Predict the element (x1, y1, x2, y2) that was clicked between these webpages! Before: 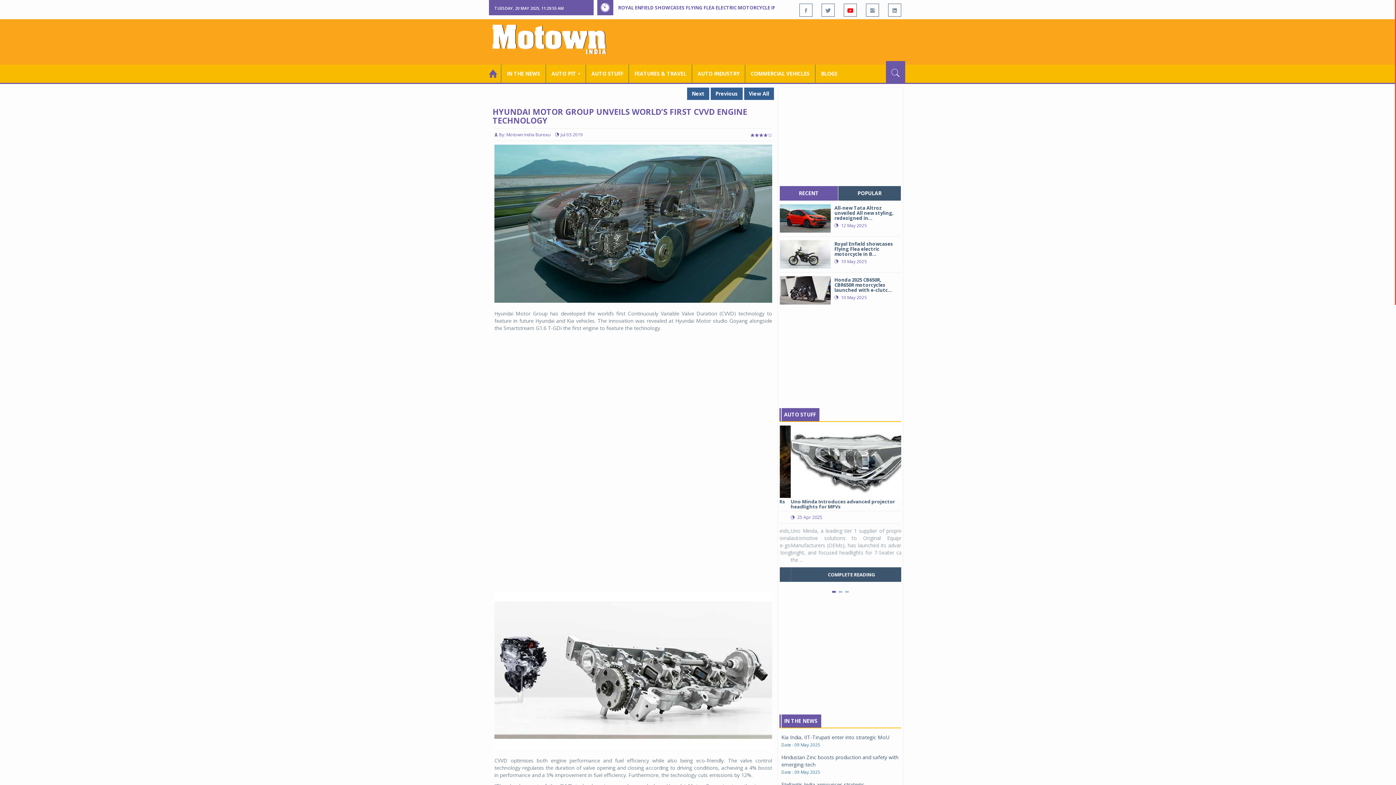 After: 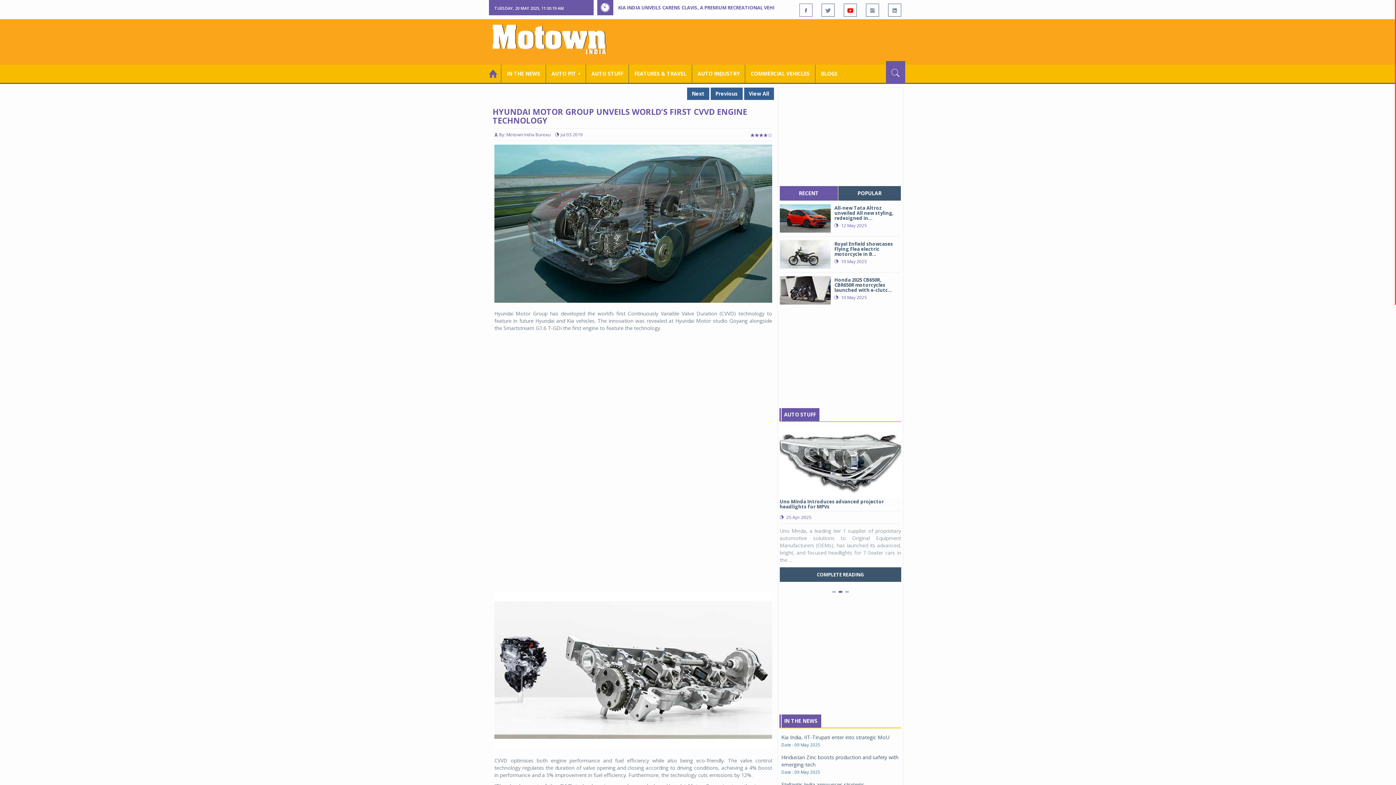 Action: bbox: (799, 3, 812, 16)